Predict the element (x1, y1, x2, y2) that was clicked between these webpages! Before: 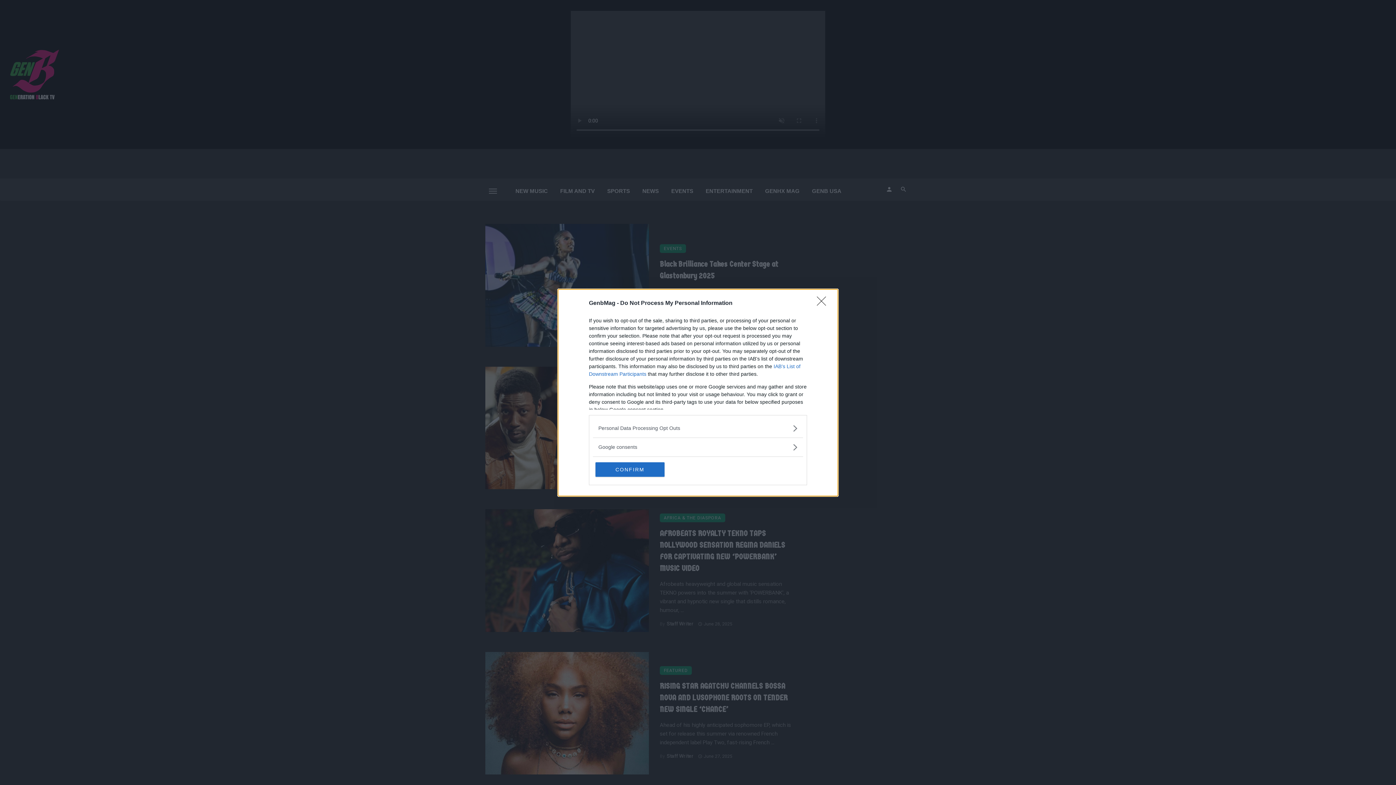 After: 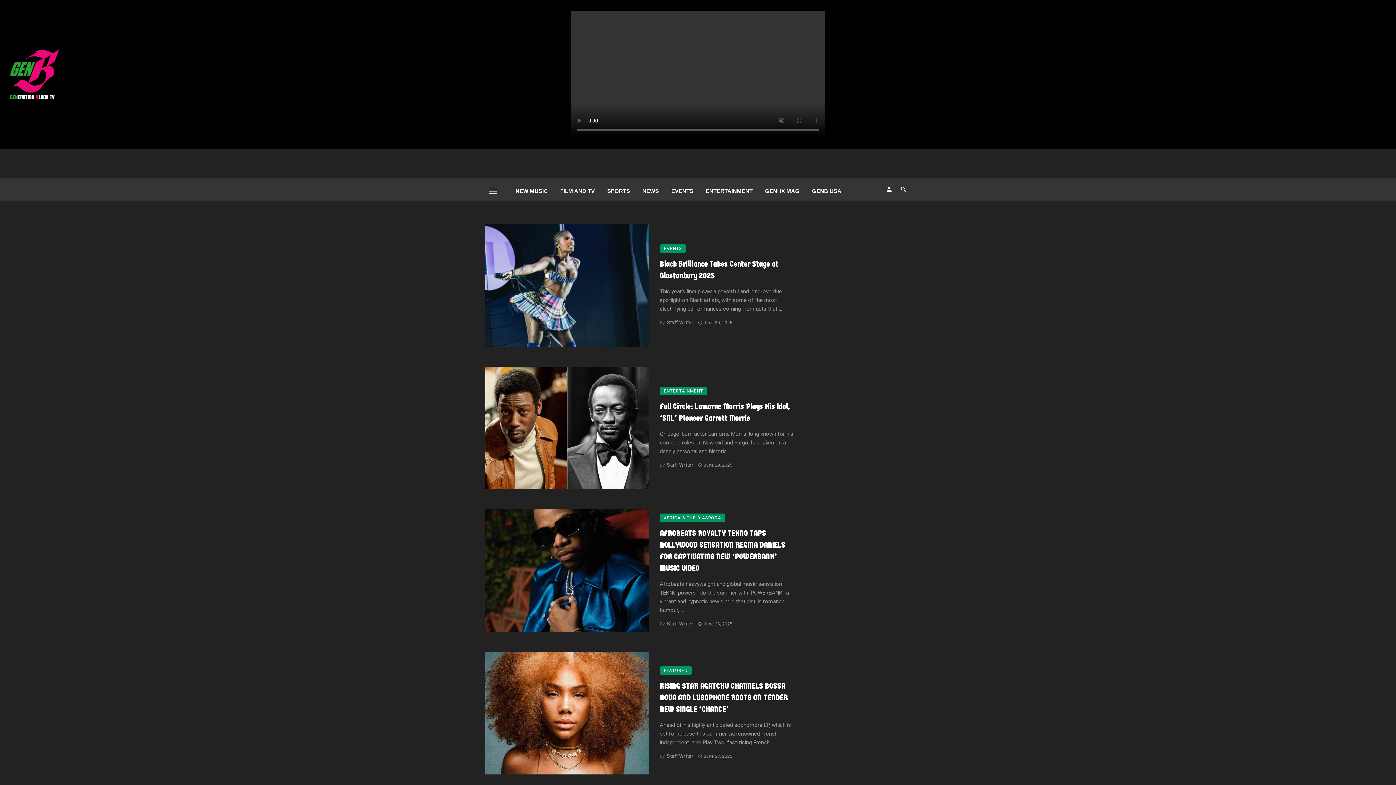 Action: label: Close bbox: (817, 296, 830, 310)